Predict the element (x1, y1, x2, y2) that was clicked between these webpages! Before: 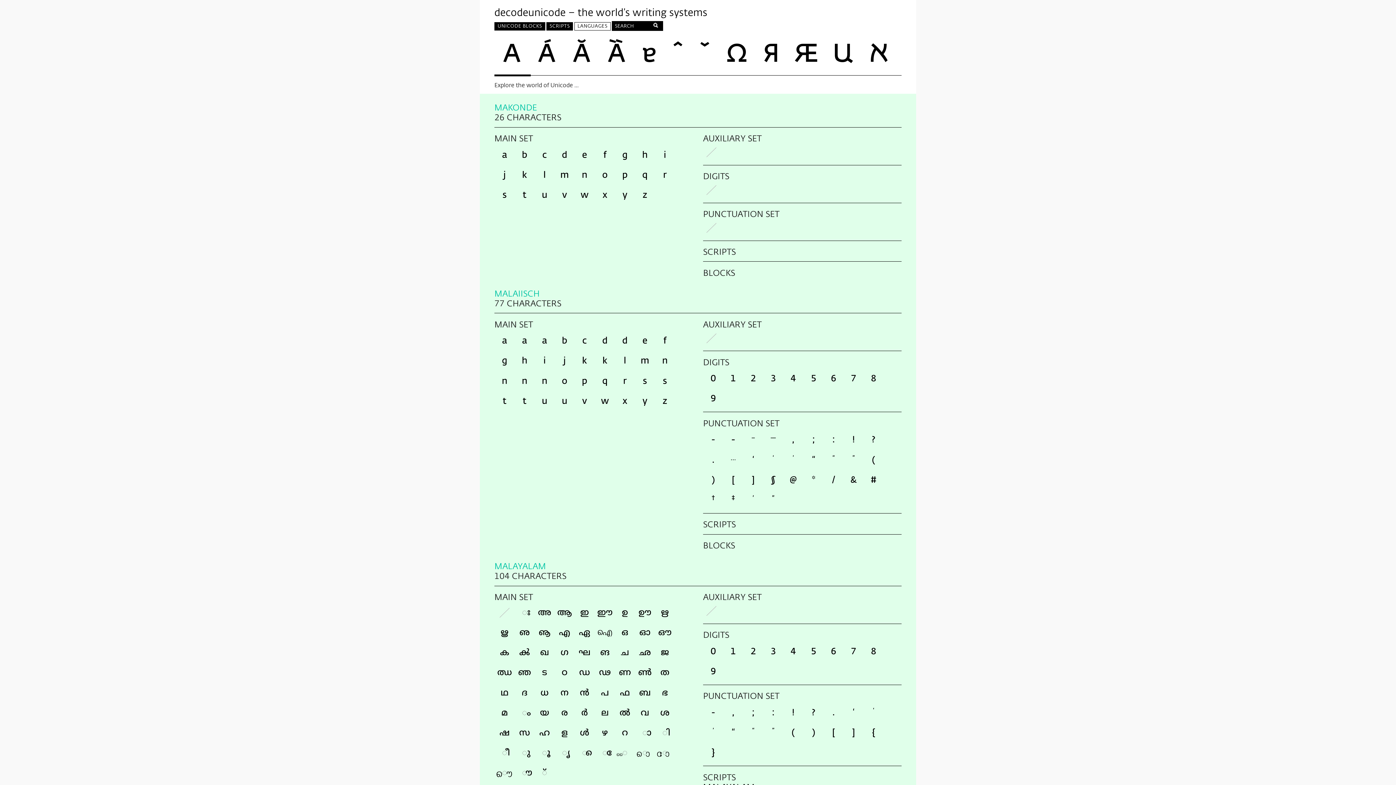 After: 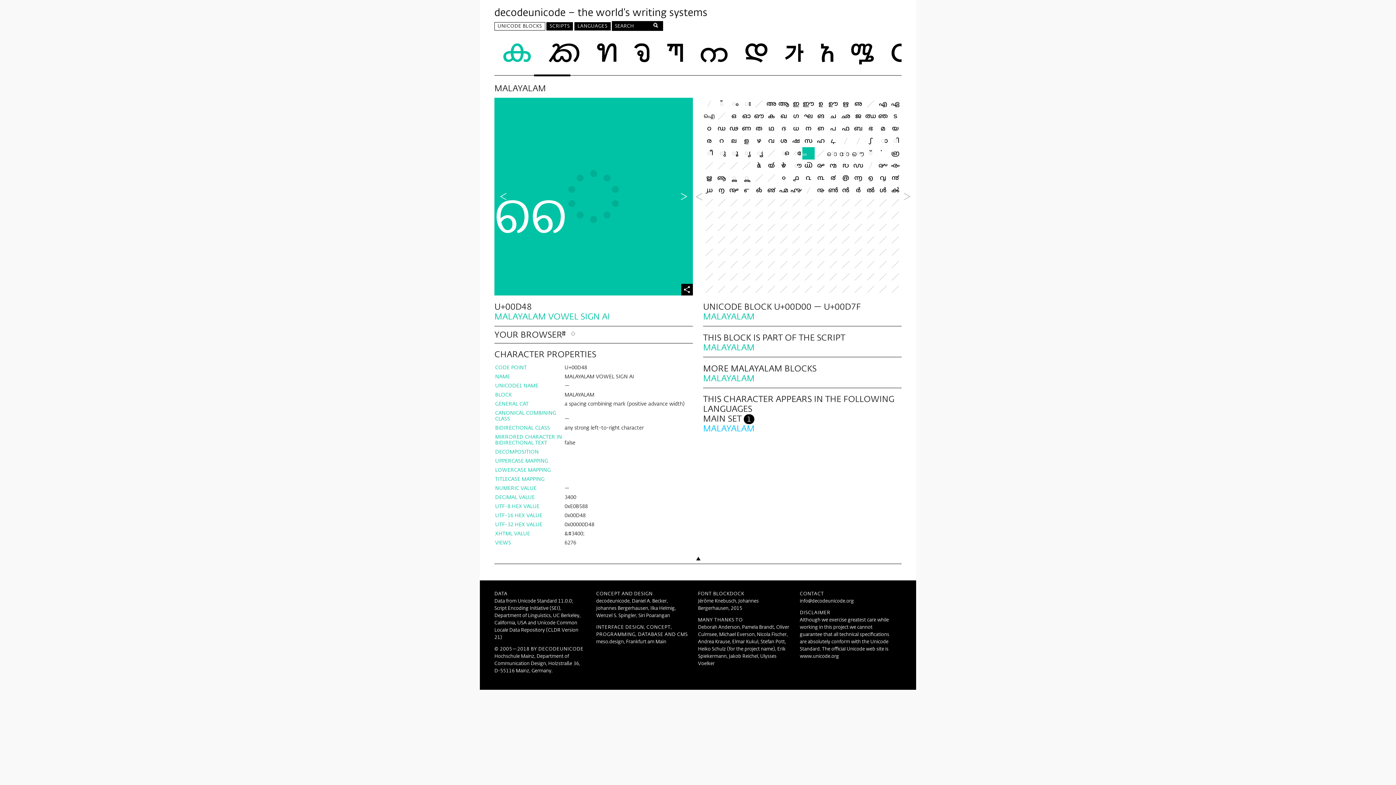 Action: bbox: (616, 745, 633, 761)